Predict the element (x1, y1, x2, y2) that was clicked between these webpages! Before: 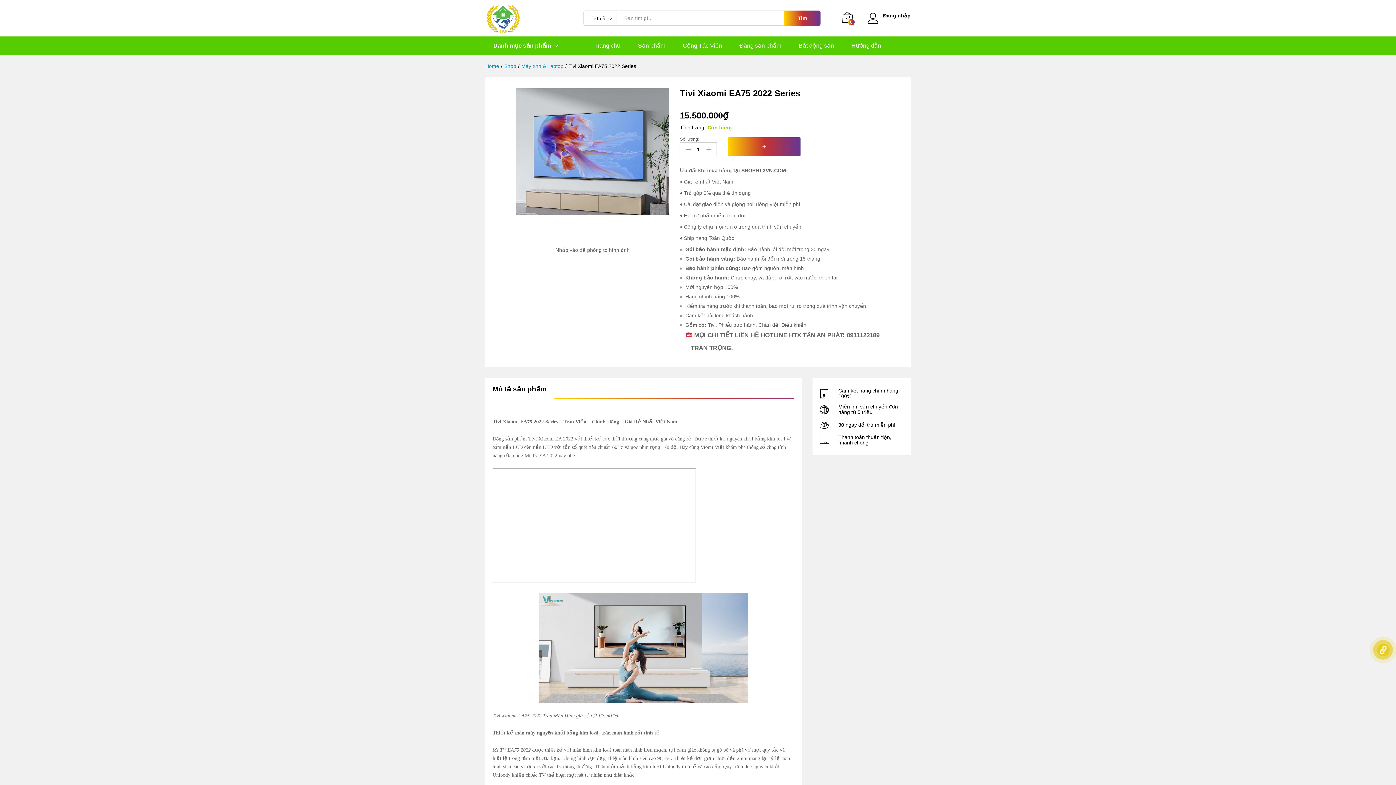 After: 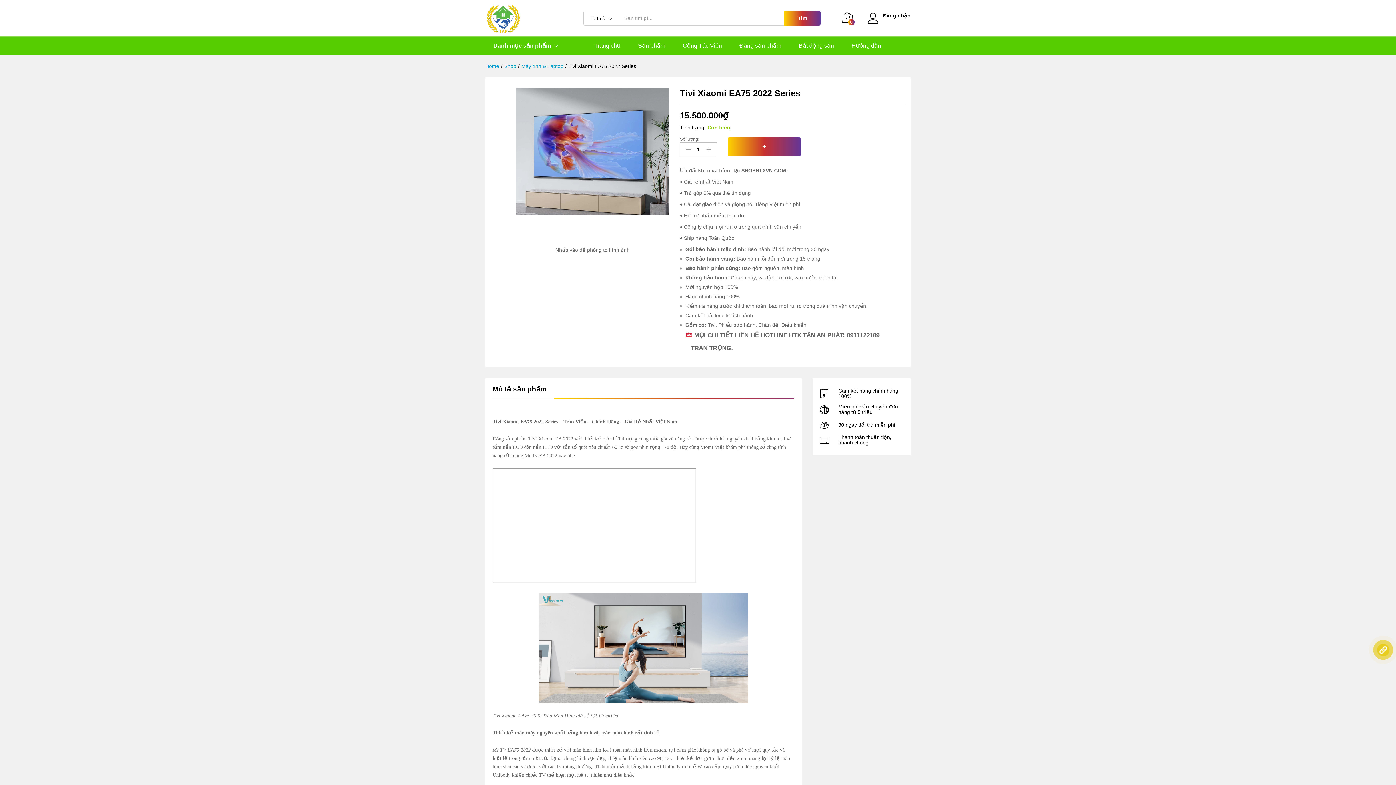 Action: label: Mô tả sản phẩm bbox: (492, 385, 546, 392)